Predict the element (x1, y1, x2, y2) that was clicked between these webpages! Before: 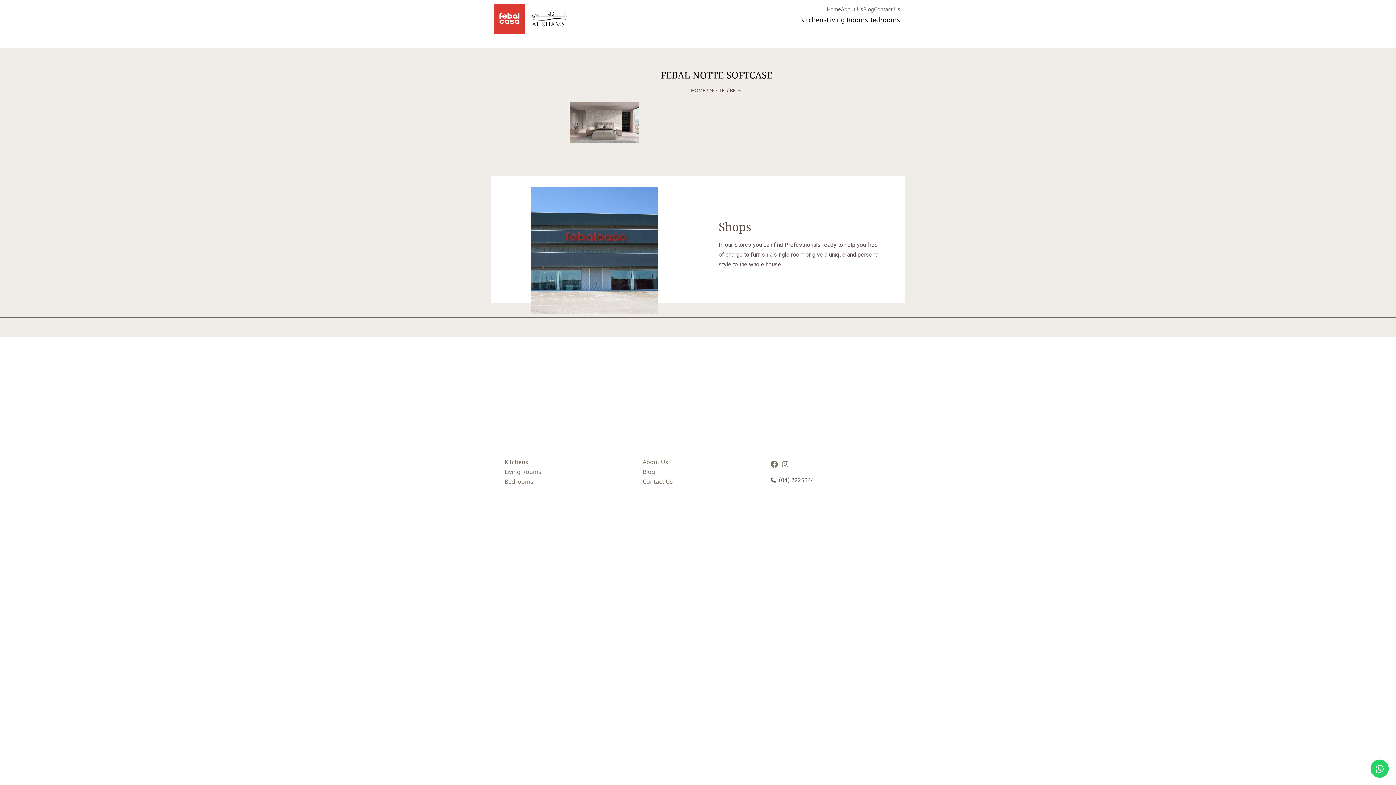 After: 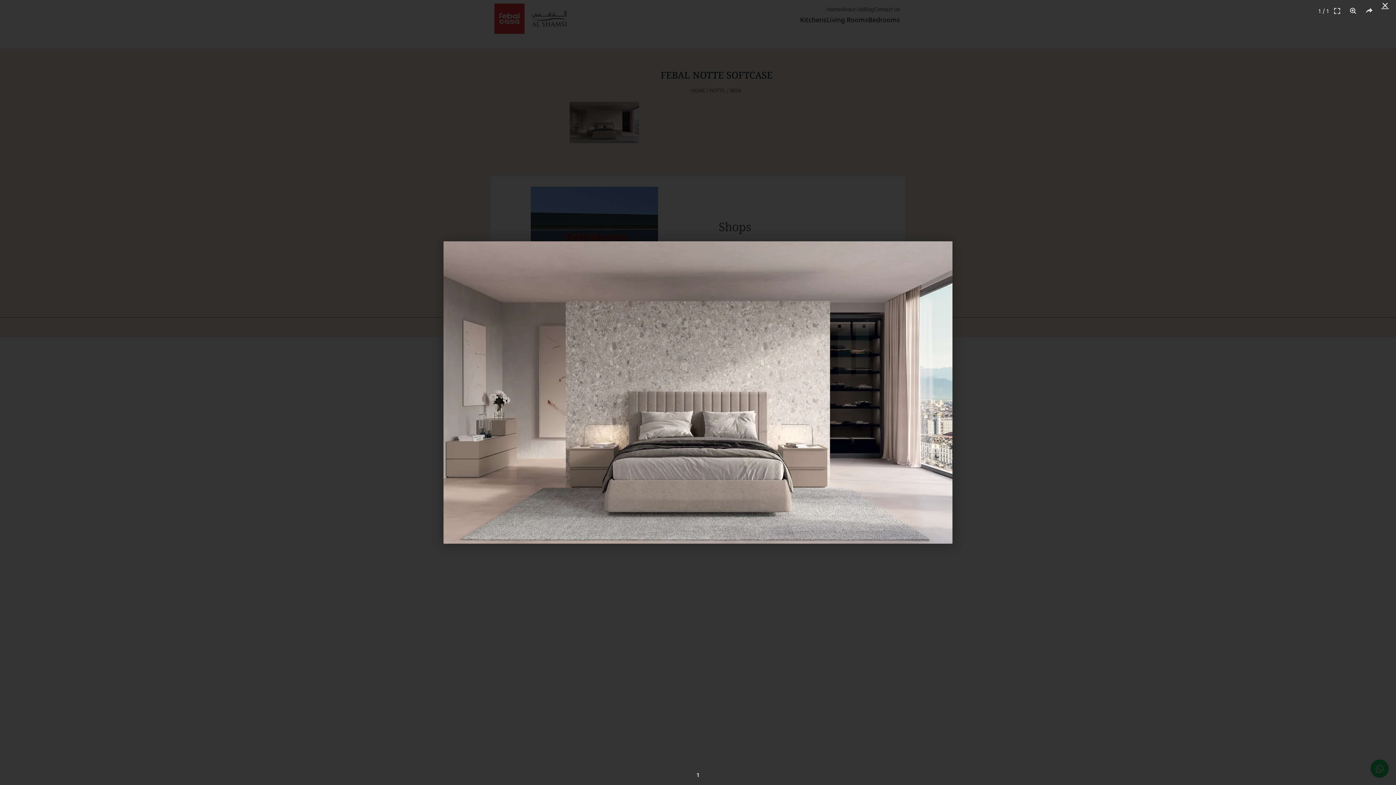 Action: bbox: (569, 101, 639, 143)